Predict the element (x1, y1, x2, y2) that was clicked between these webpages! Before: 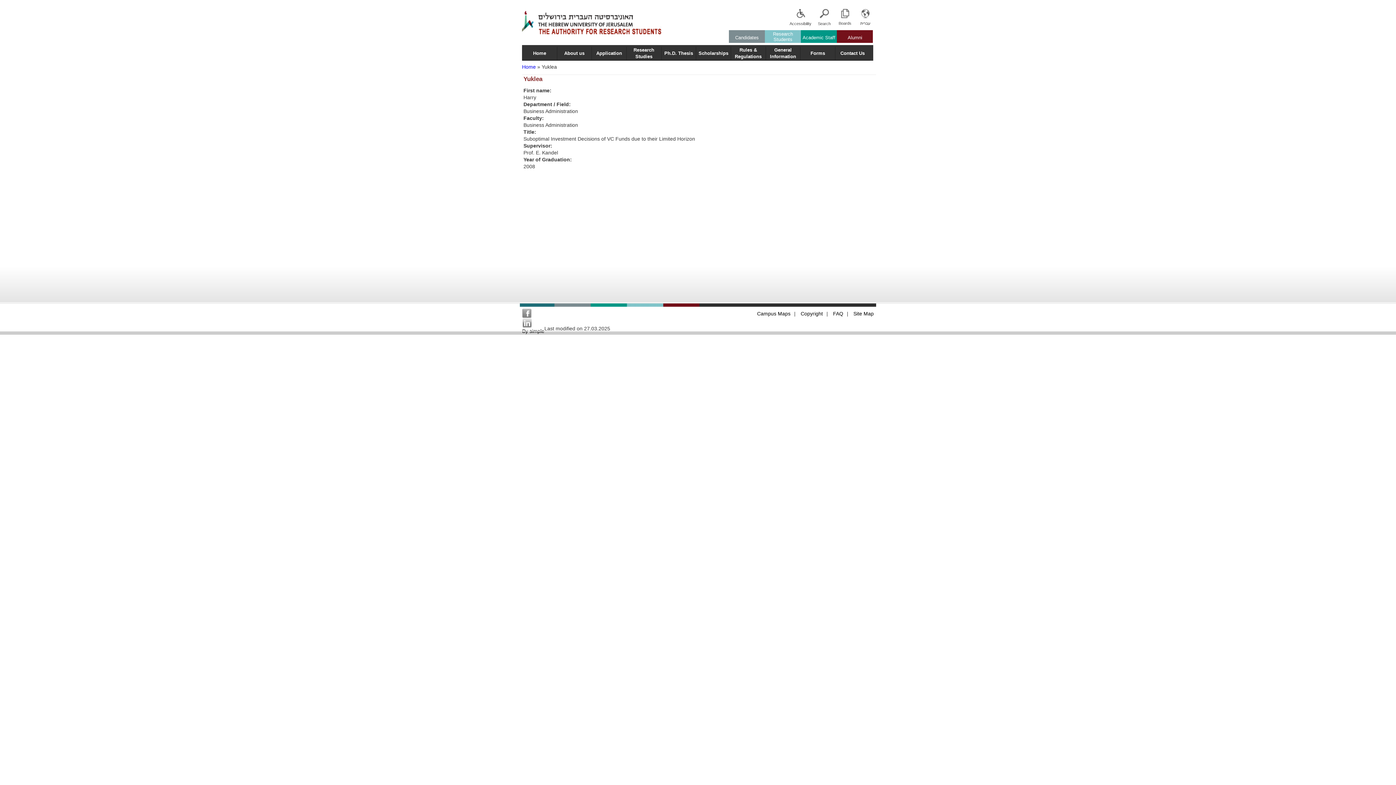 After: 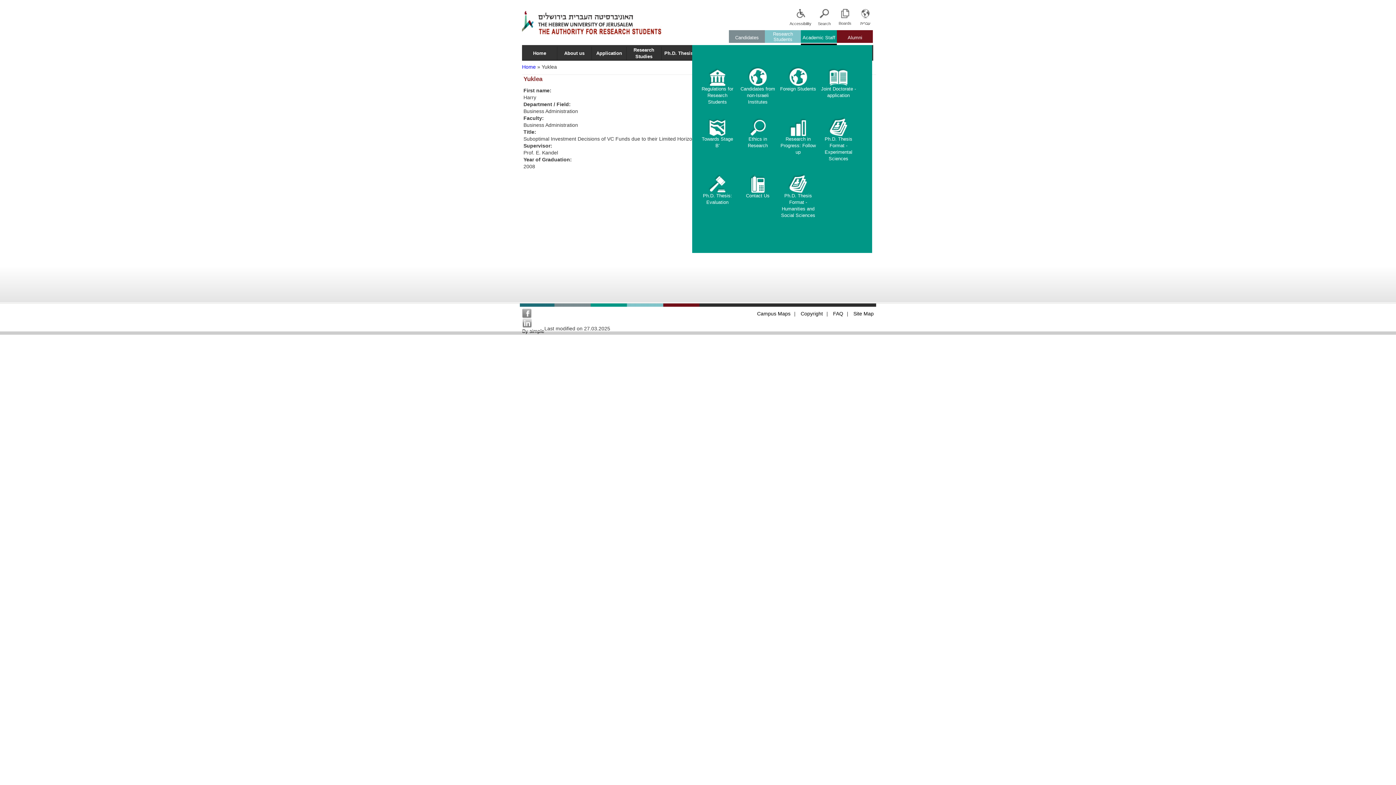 Action: label: Academic Staff bbox: (801, 30, 837, 45)